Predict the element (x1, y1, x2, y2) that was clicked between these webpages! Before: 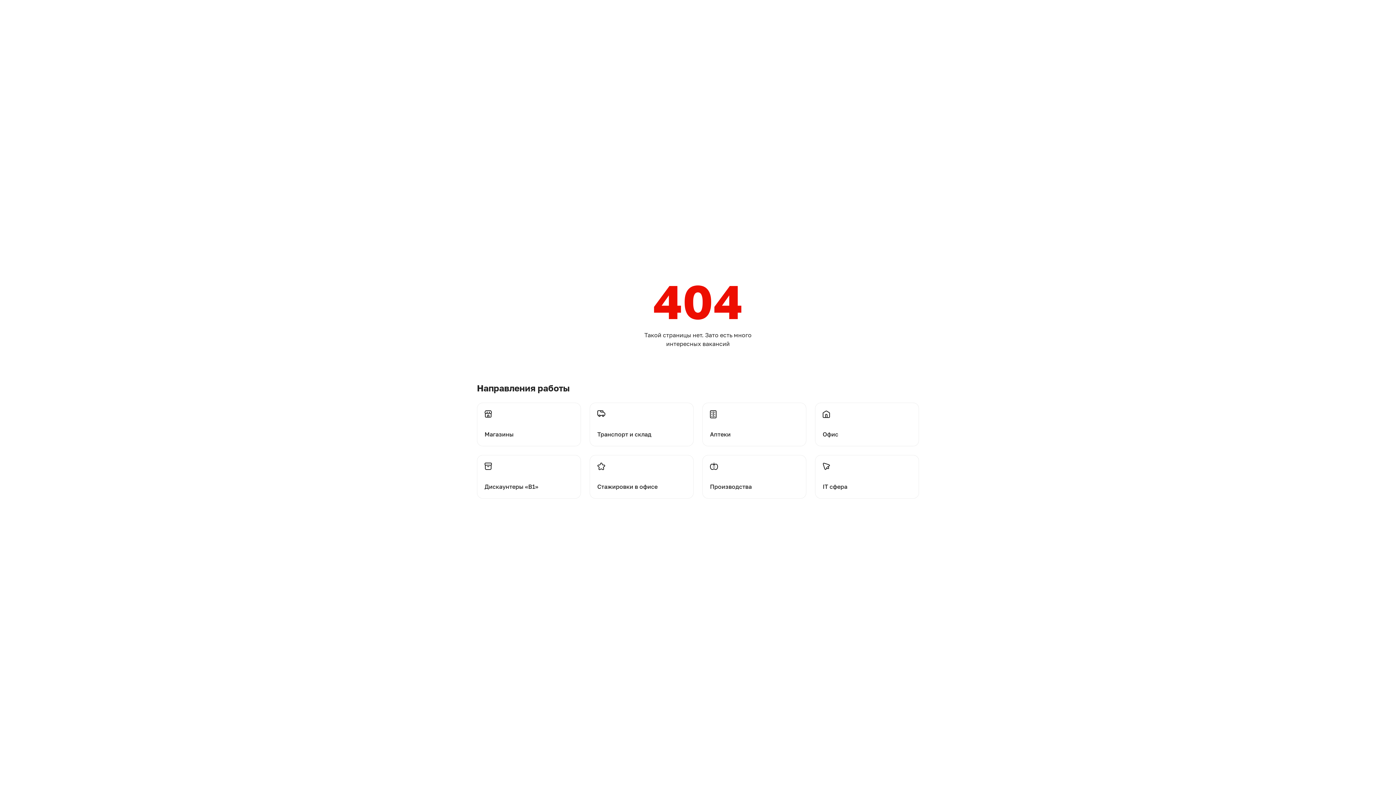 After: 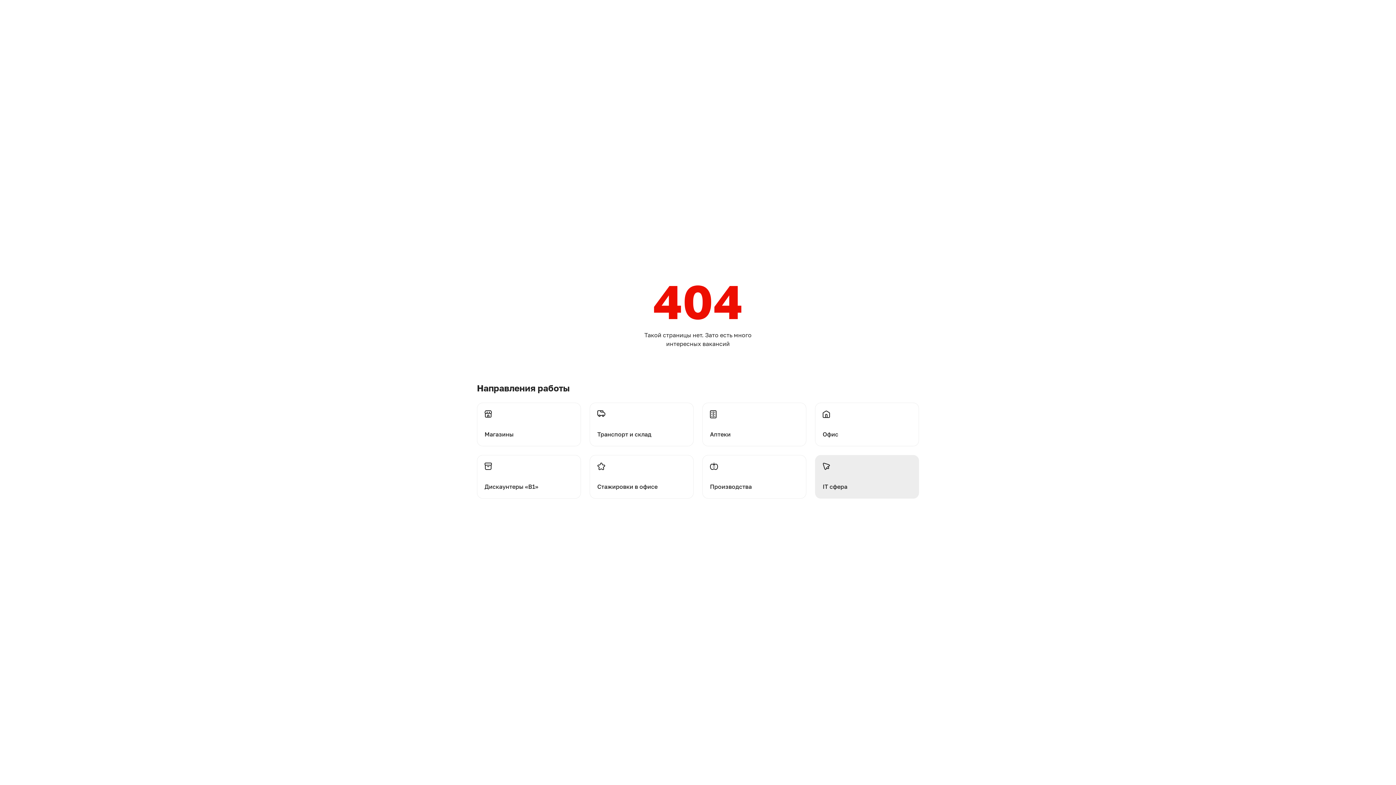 Action: label: Перейти на стажировки bbox: (815, 455, 919, 498)